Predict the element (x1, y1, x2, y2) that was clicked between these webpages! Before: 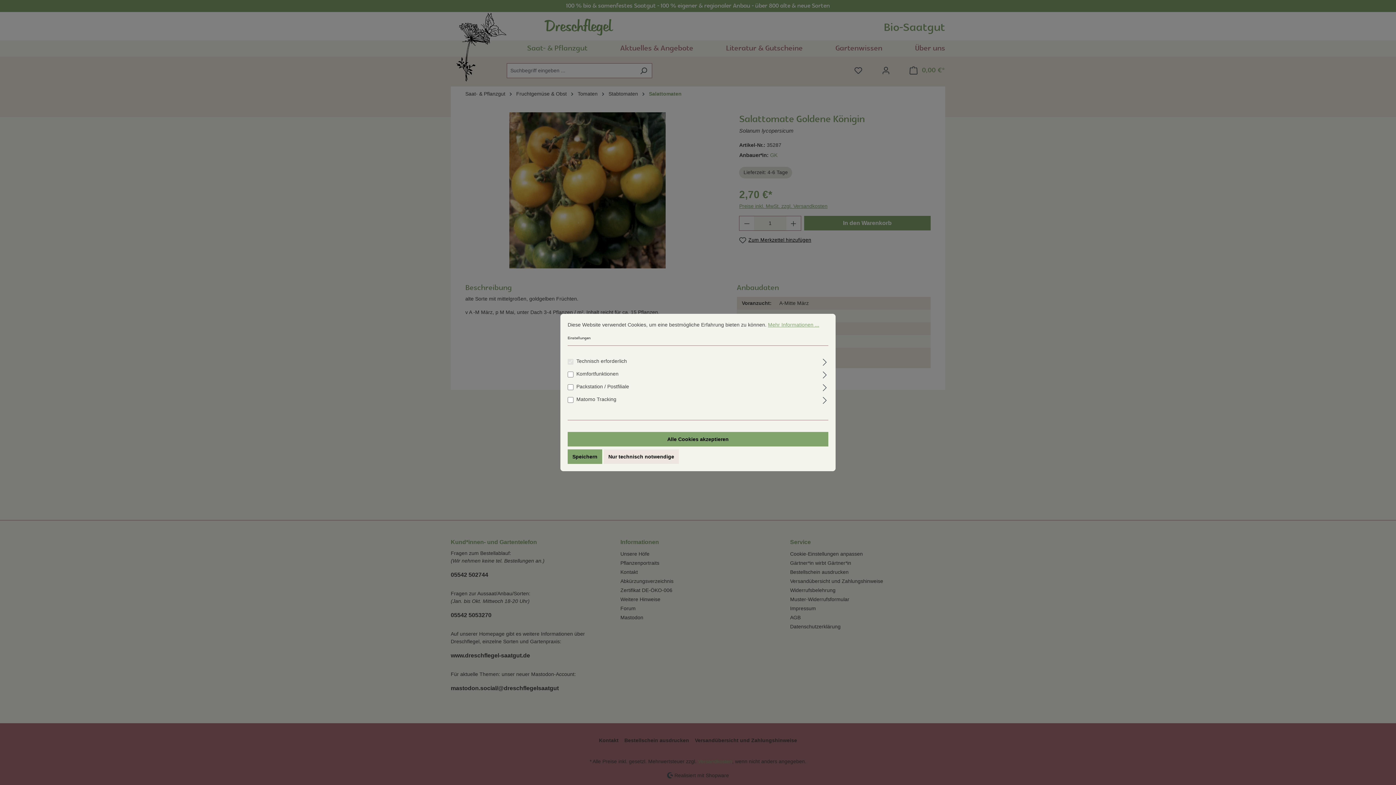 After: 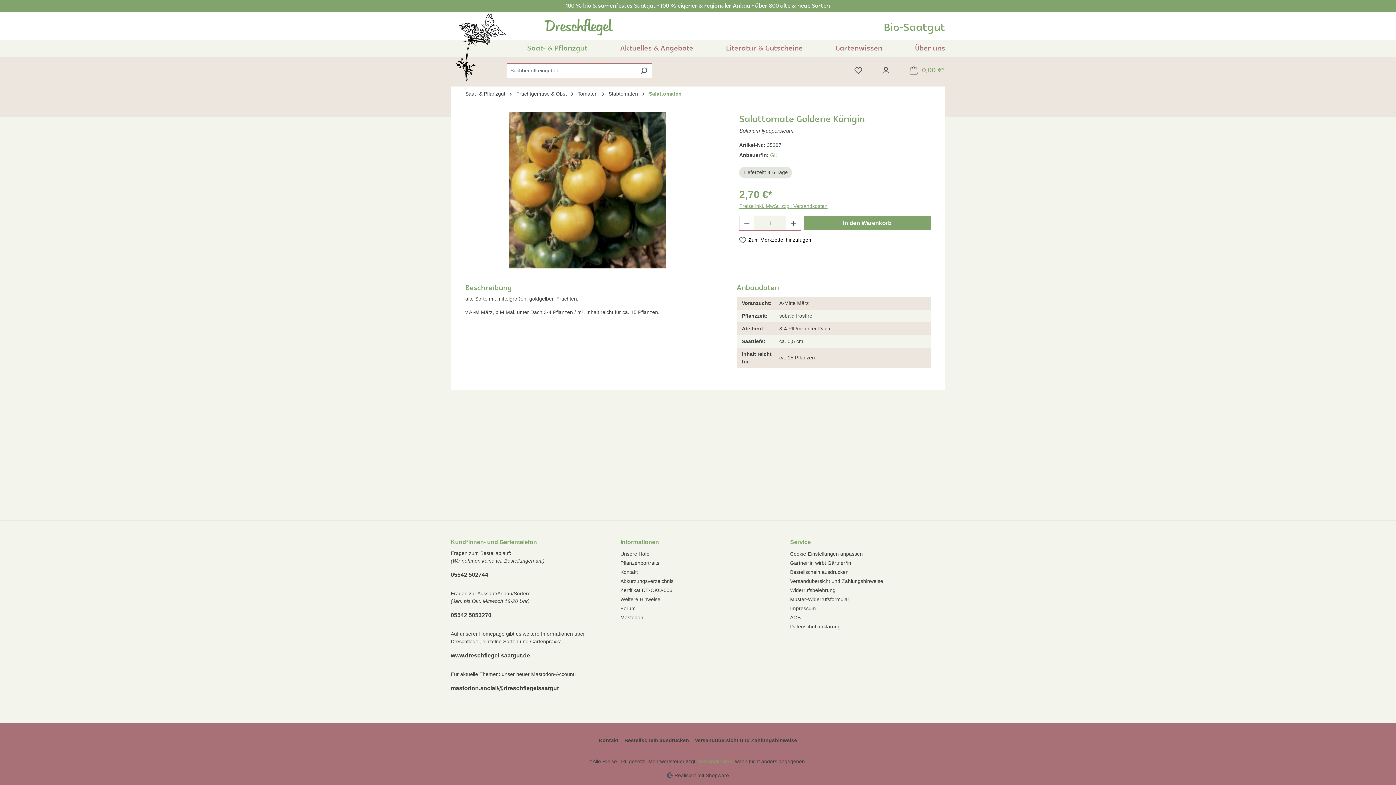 Action: label: Alle Cookies akzeptieren bbox: (567, 432, 828, 446)